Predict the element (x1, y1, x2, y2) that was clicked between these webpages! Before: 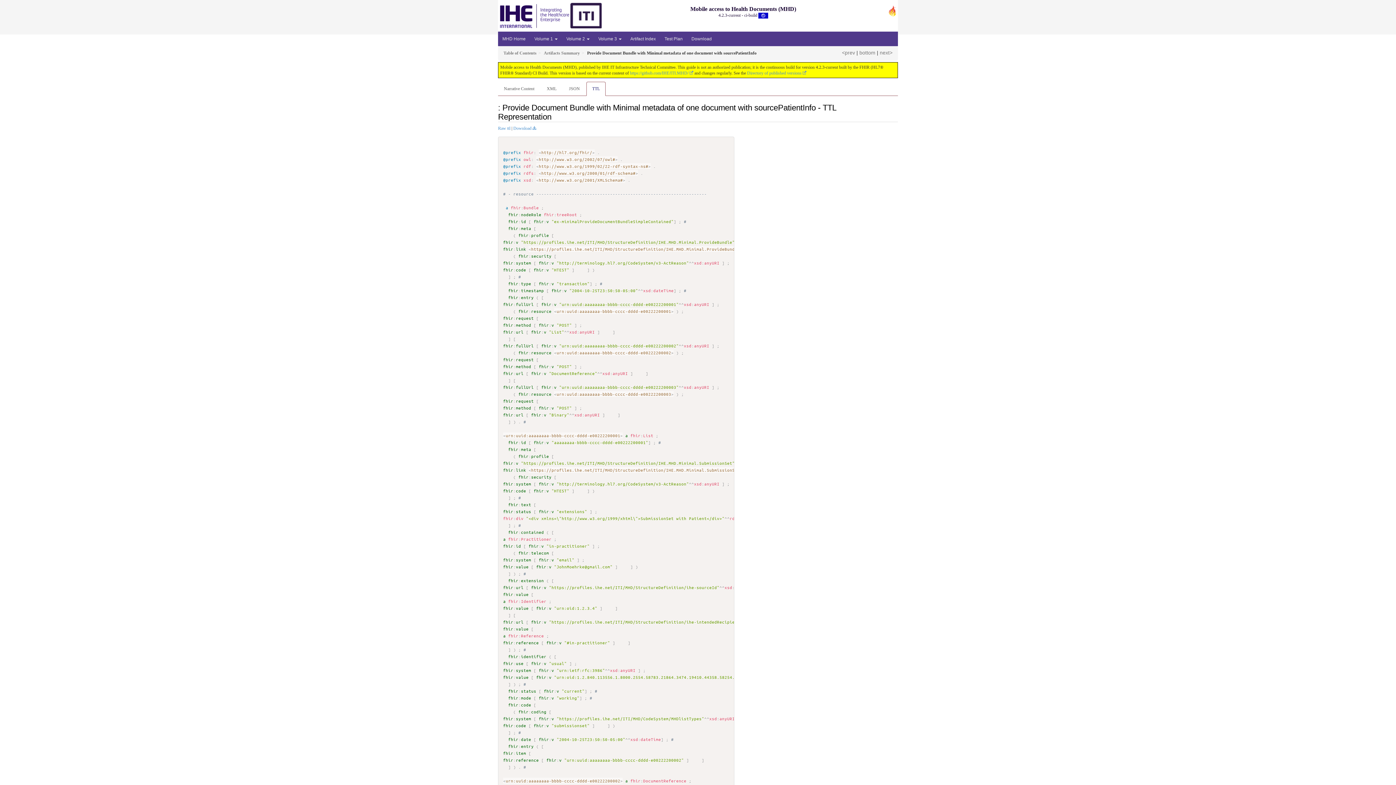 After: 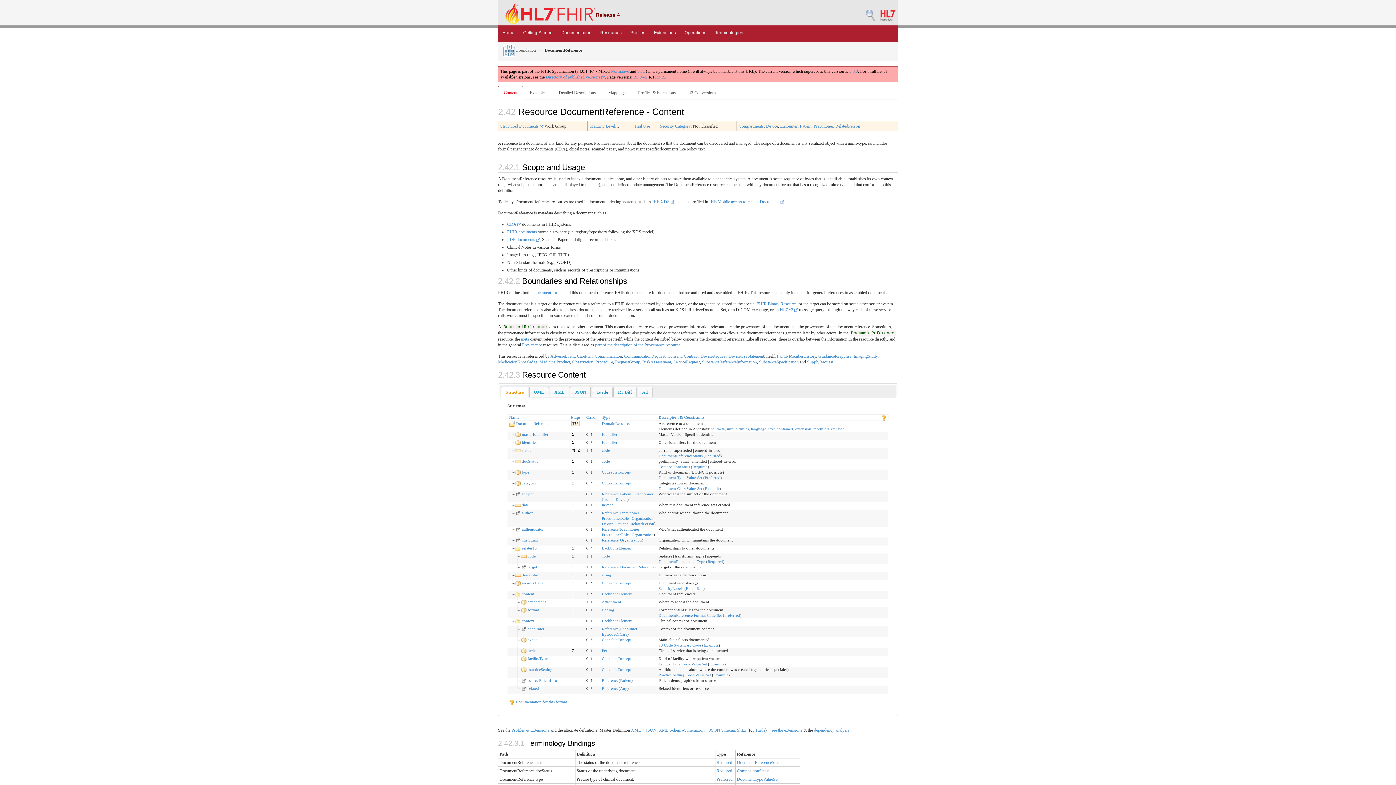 Action: bbox: (625, 778, 628, 783) label: a